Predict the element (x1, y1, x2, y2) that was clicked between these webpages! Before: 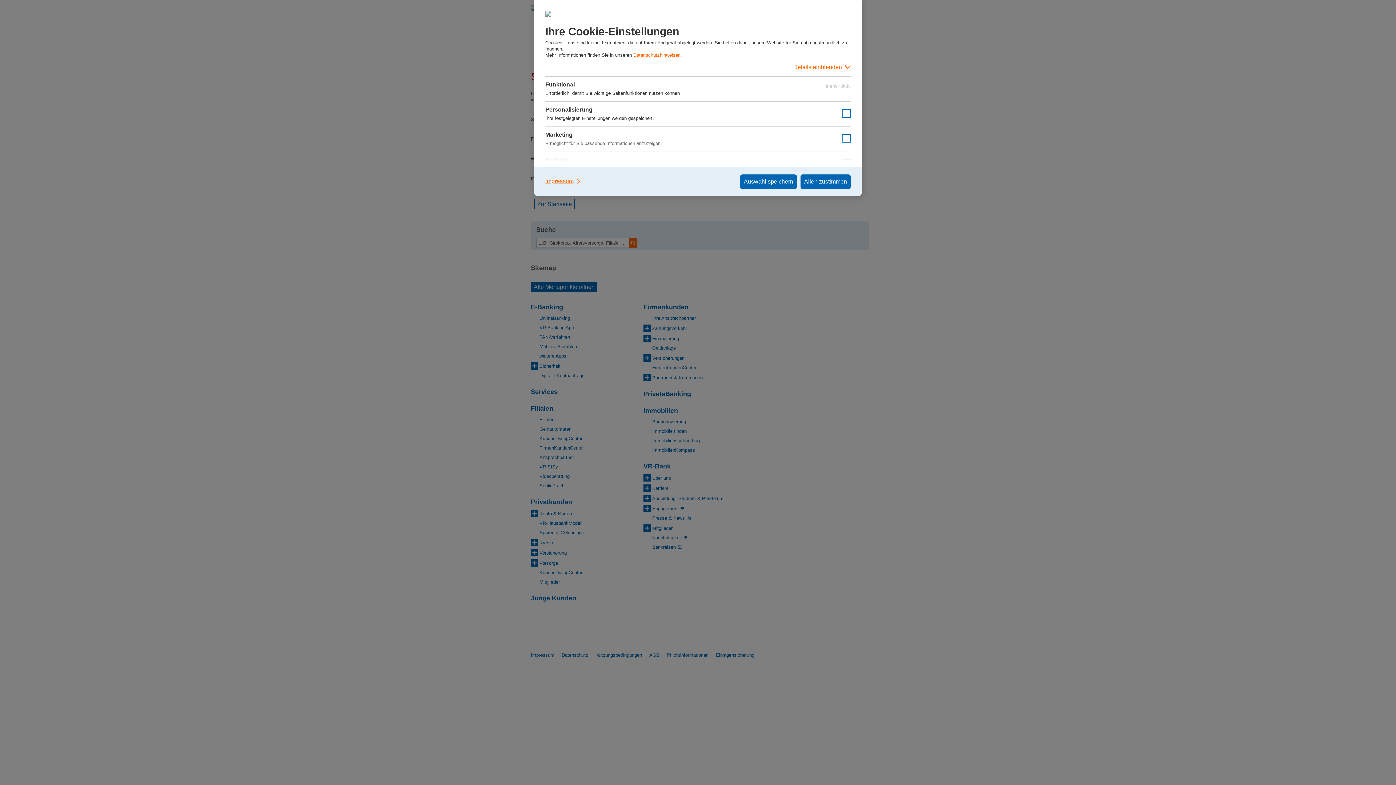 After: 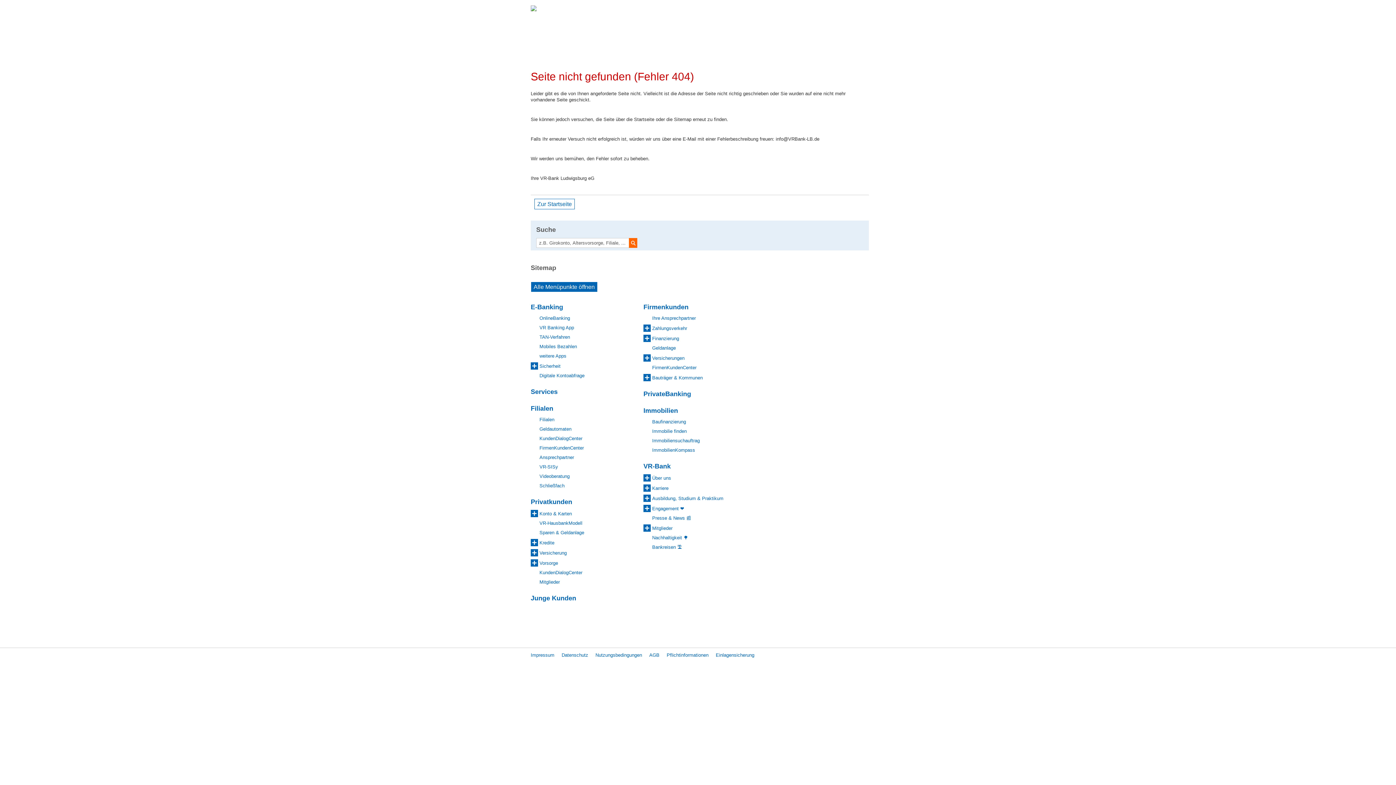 Action: bbox: (800, 174, 850, 189) label: Allen zustimmen